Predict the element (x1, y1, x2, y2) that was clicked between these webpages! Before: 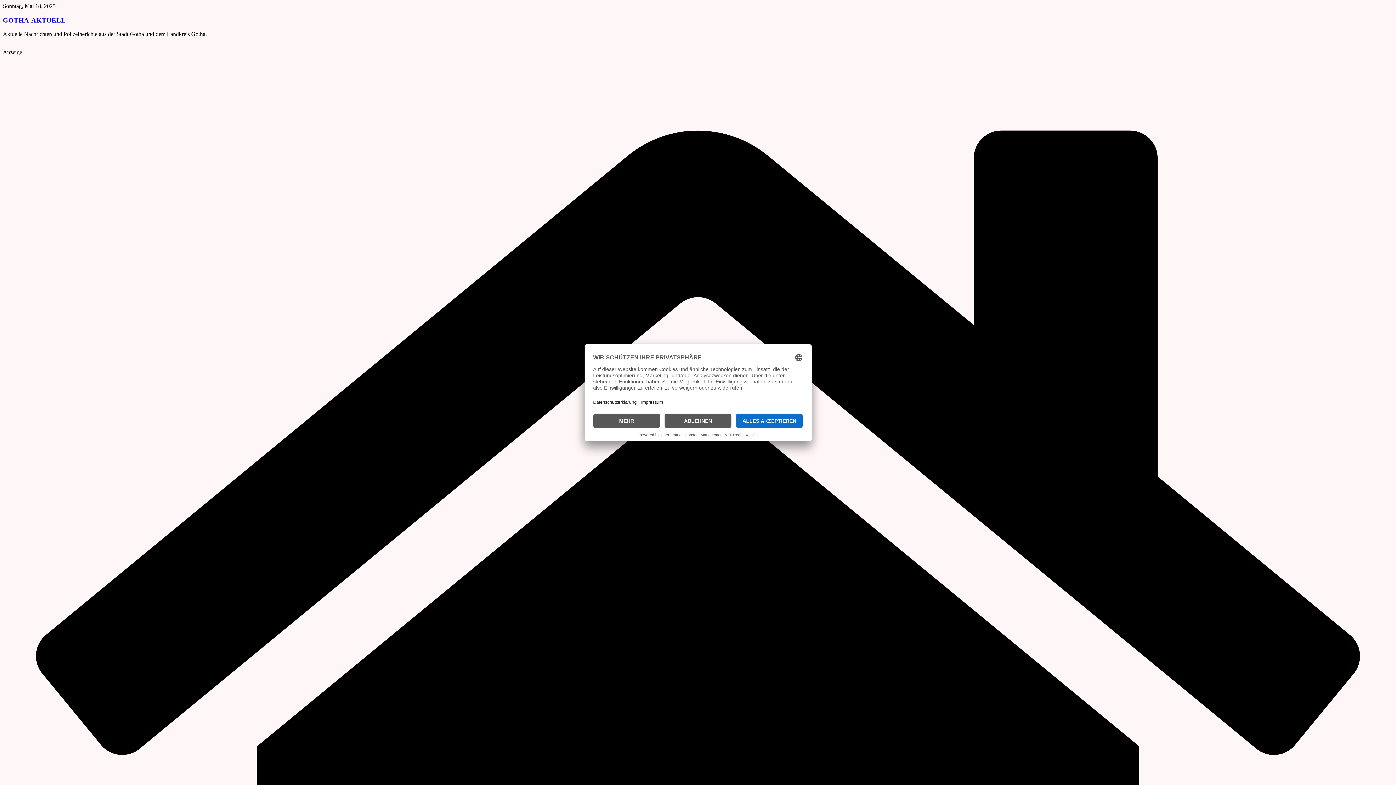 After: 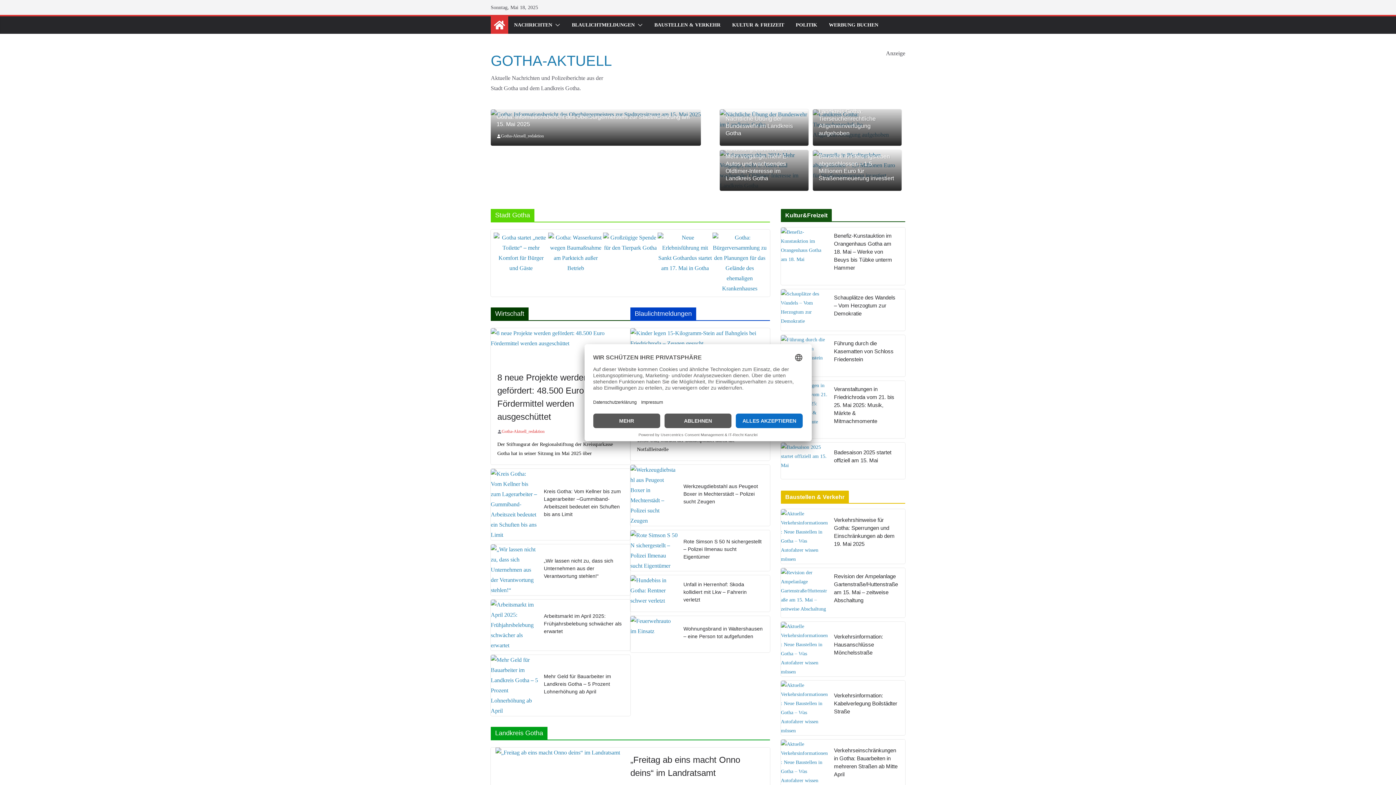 Action: bbox: (2, 16, 65, 23) label: GOTHA-AKTUELL